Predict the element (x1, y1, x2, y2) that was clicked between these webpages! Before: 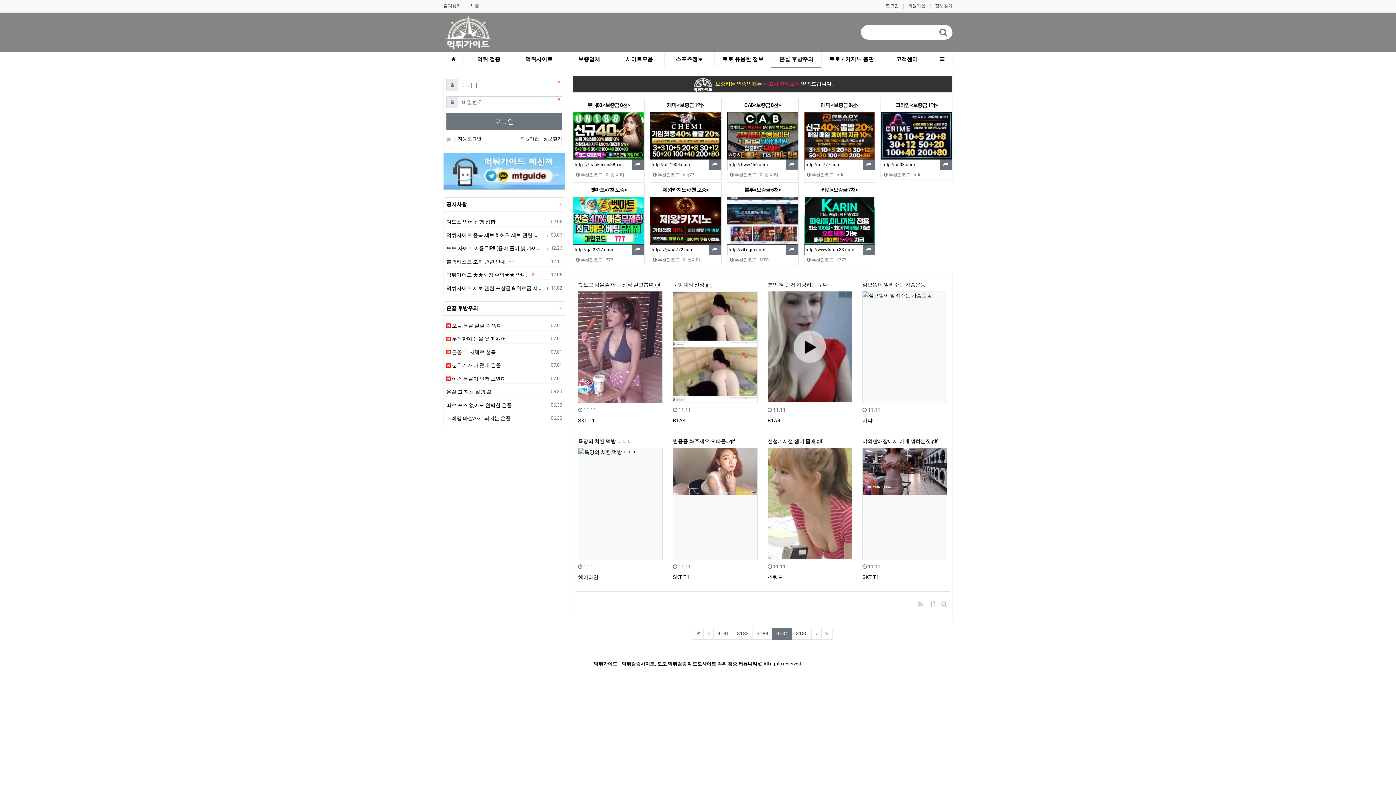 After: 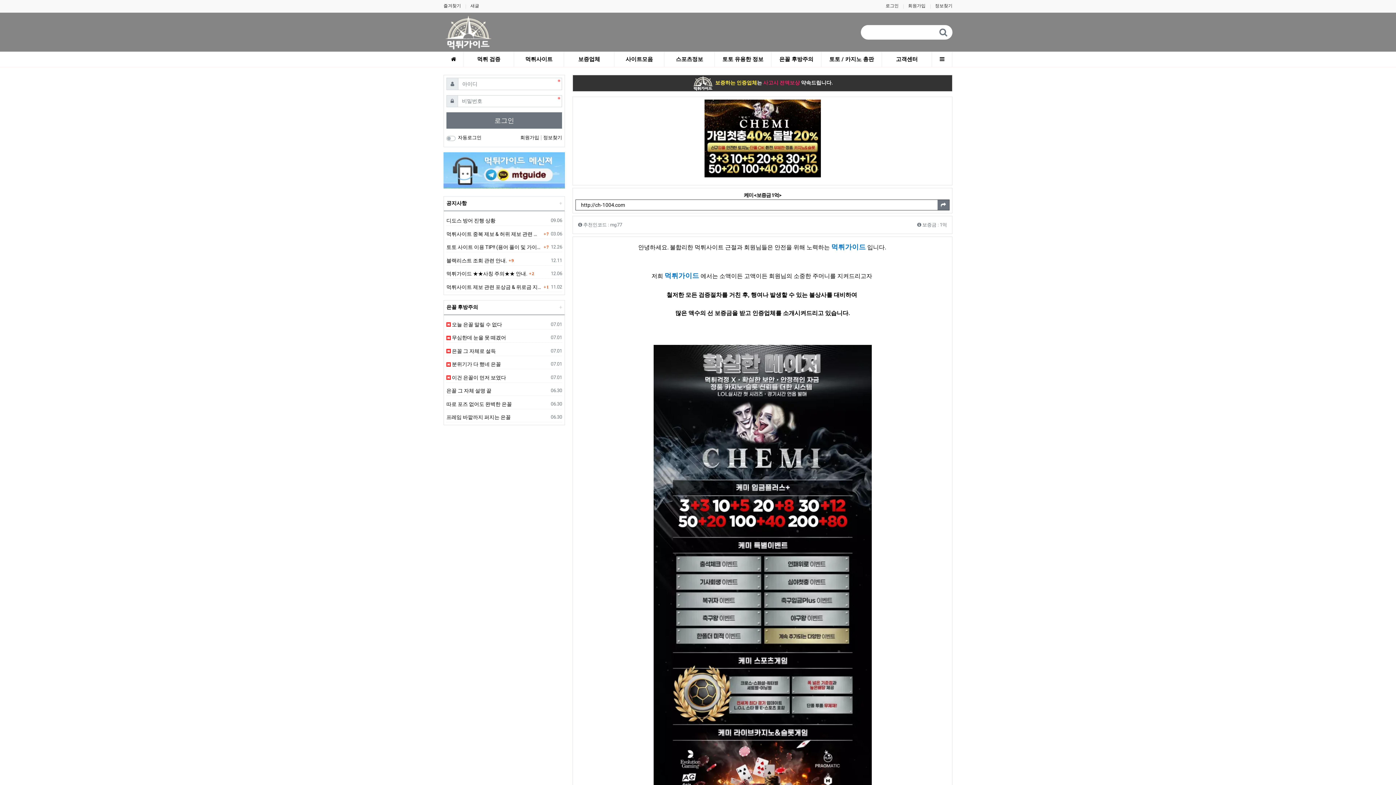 Action: bbox: (650, 98, 721, 111) label: 케미 <보증금 1억>